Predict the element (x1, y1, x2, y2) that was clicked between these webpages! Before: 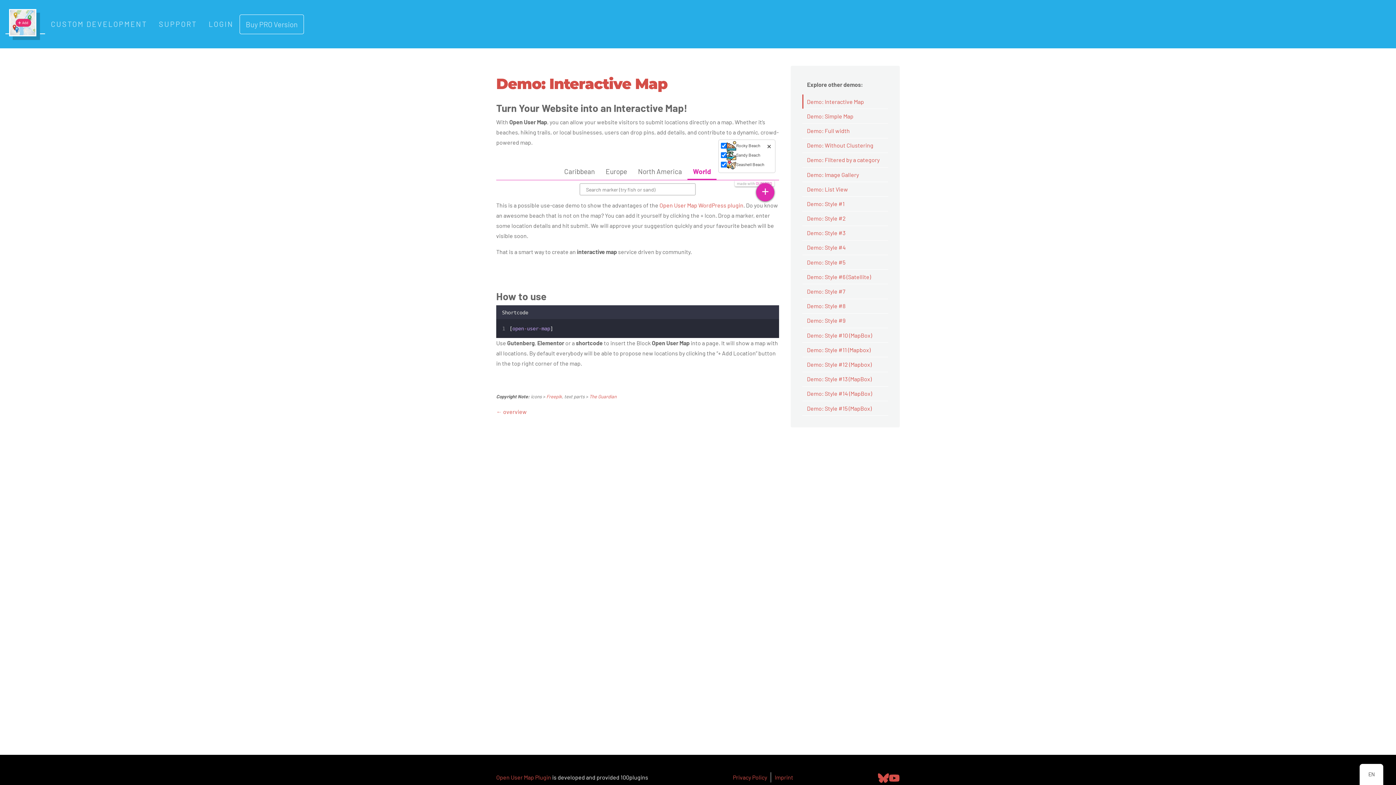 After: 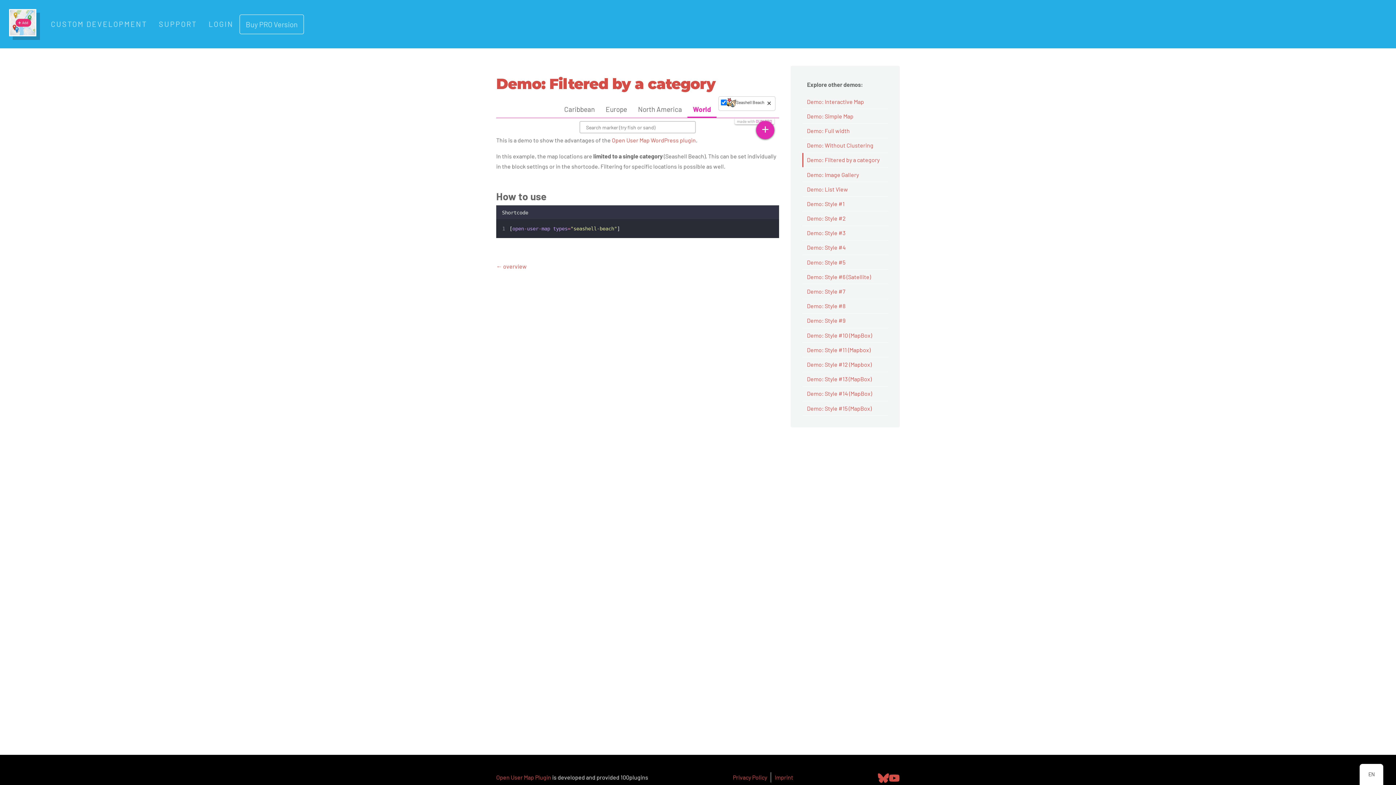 Action: bbox: (802, 153, 888, 167) label: Demo: Filtered by a category